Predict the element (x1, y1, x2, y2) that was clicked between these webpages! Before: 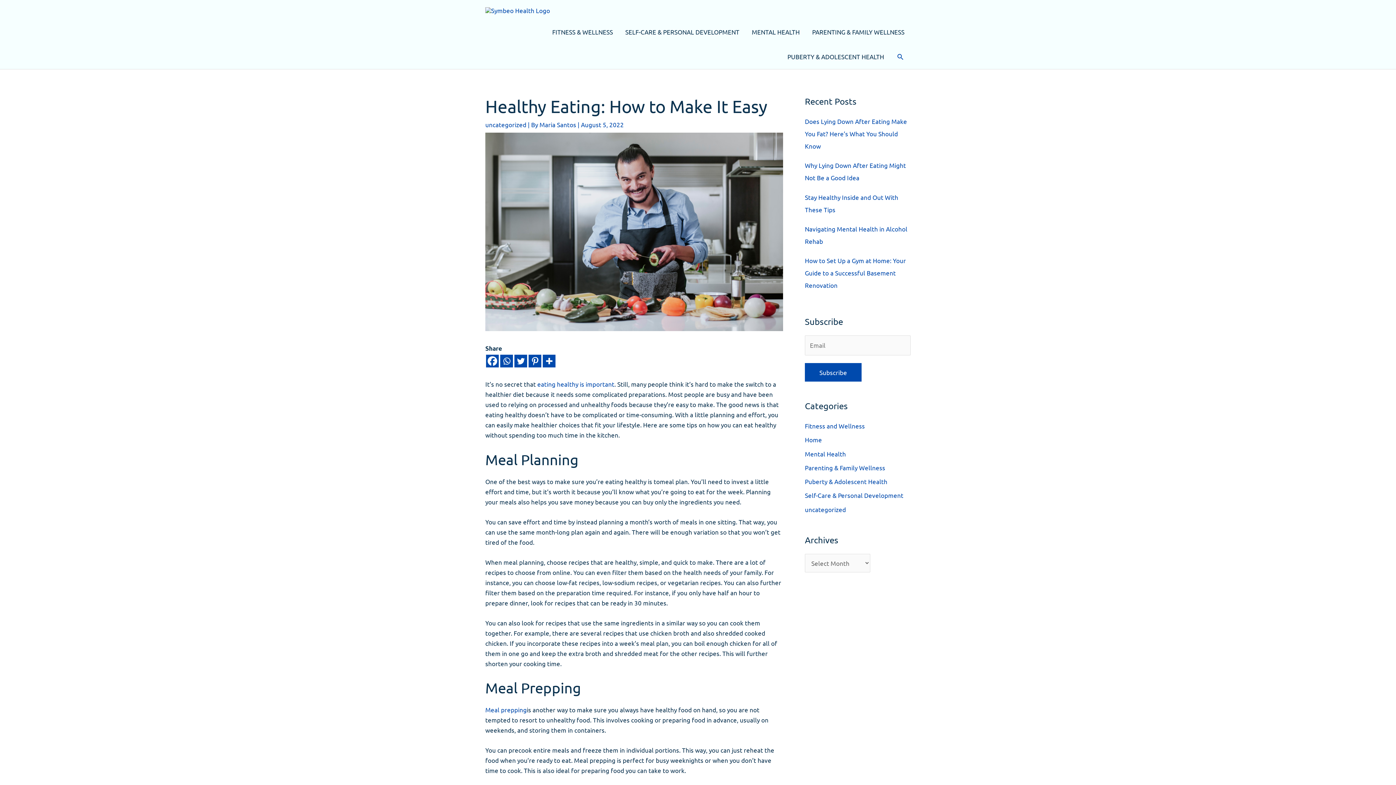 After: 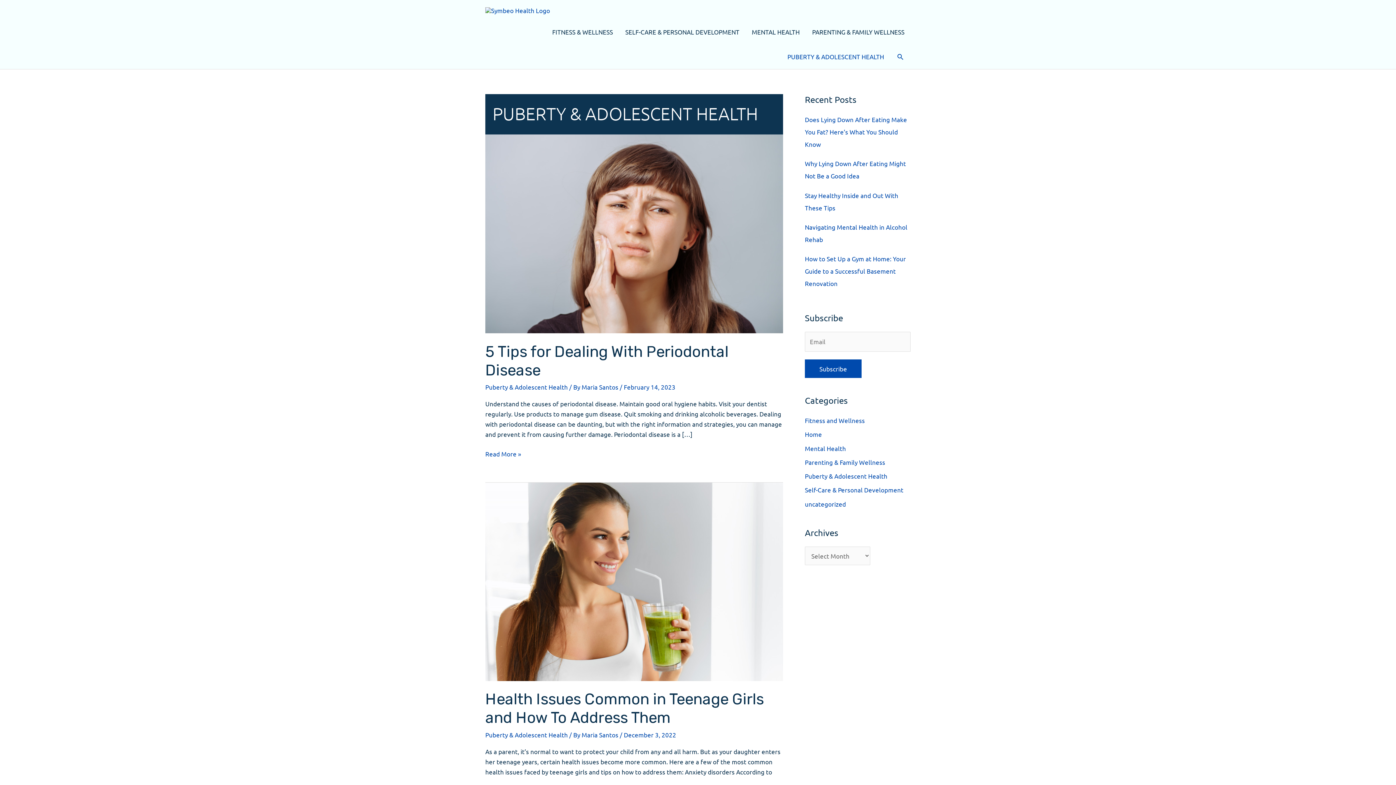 Action: label: Puberty & Adolescent Health bbox: (805, 477, 887, 485)